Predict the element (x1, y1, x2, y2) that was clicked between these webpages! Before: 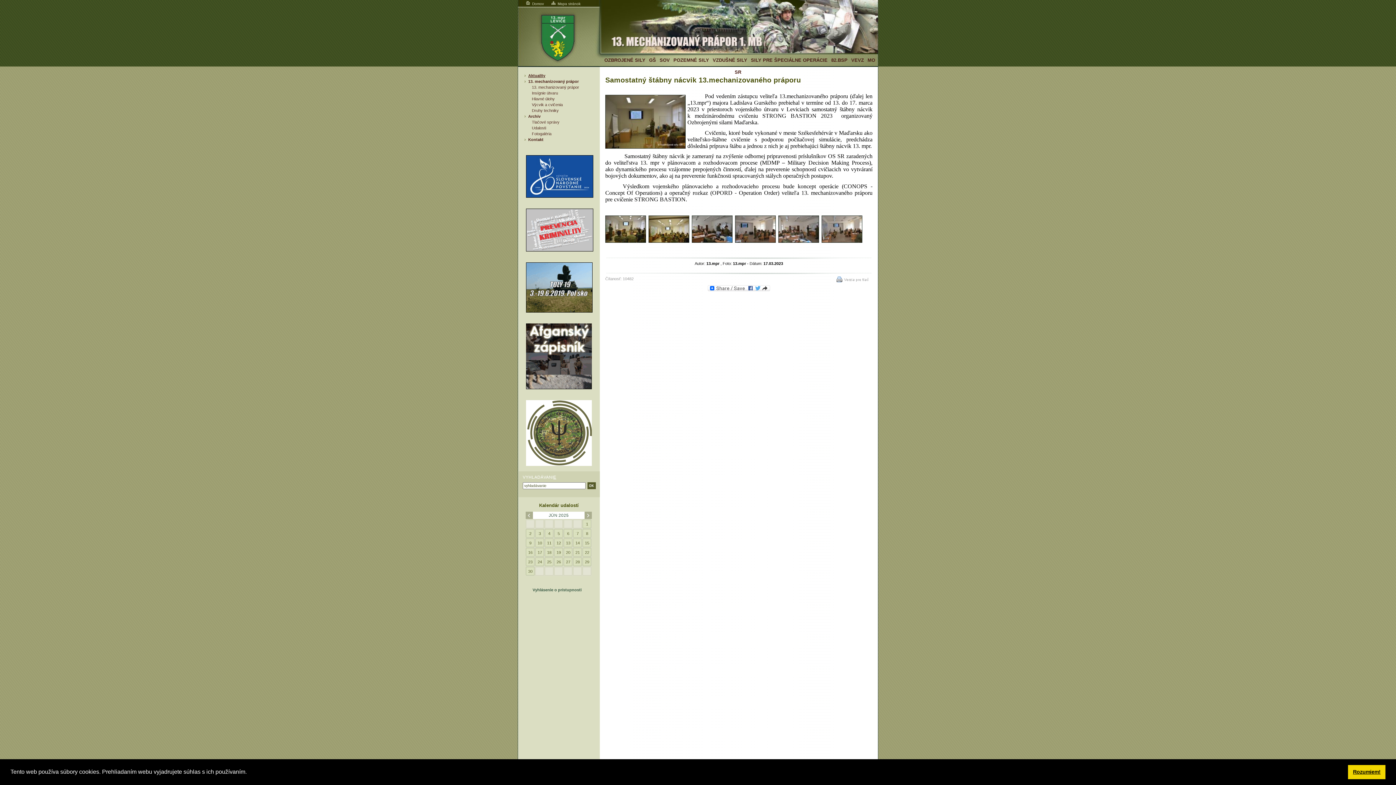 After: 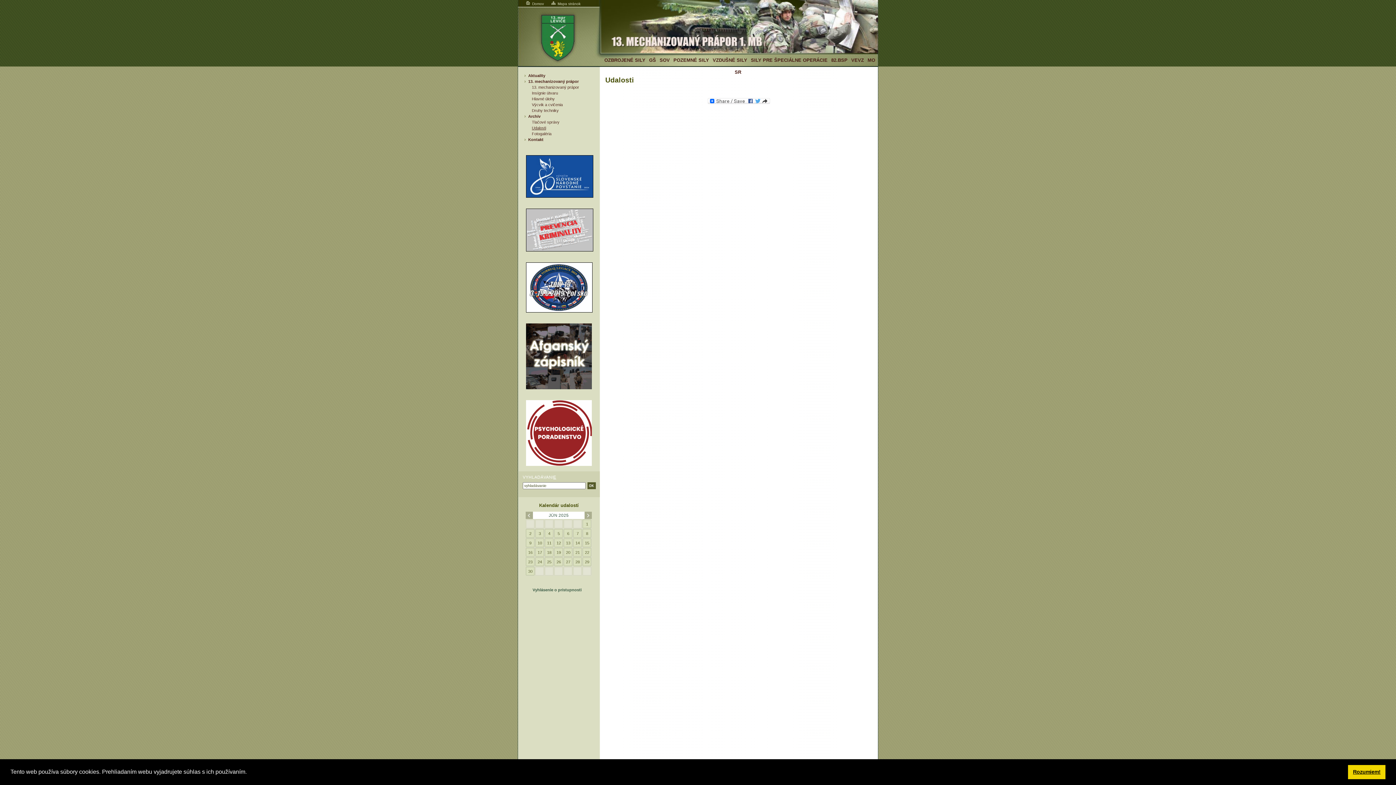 Action: bbox: (532, 125, 596, 130) label: Udalosti